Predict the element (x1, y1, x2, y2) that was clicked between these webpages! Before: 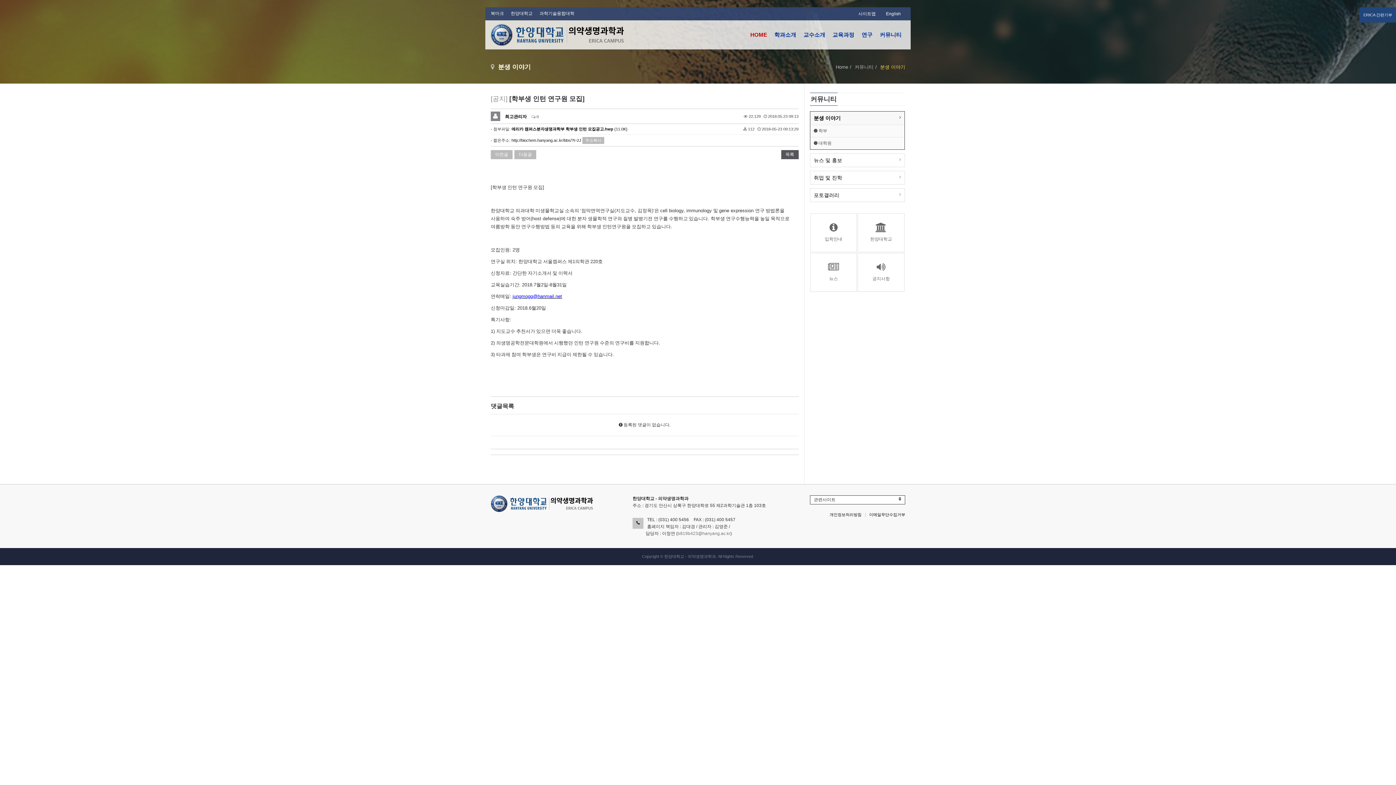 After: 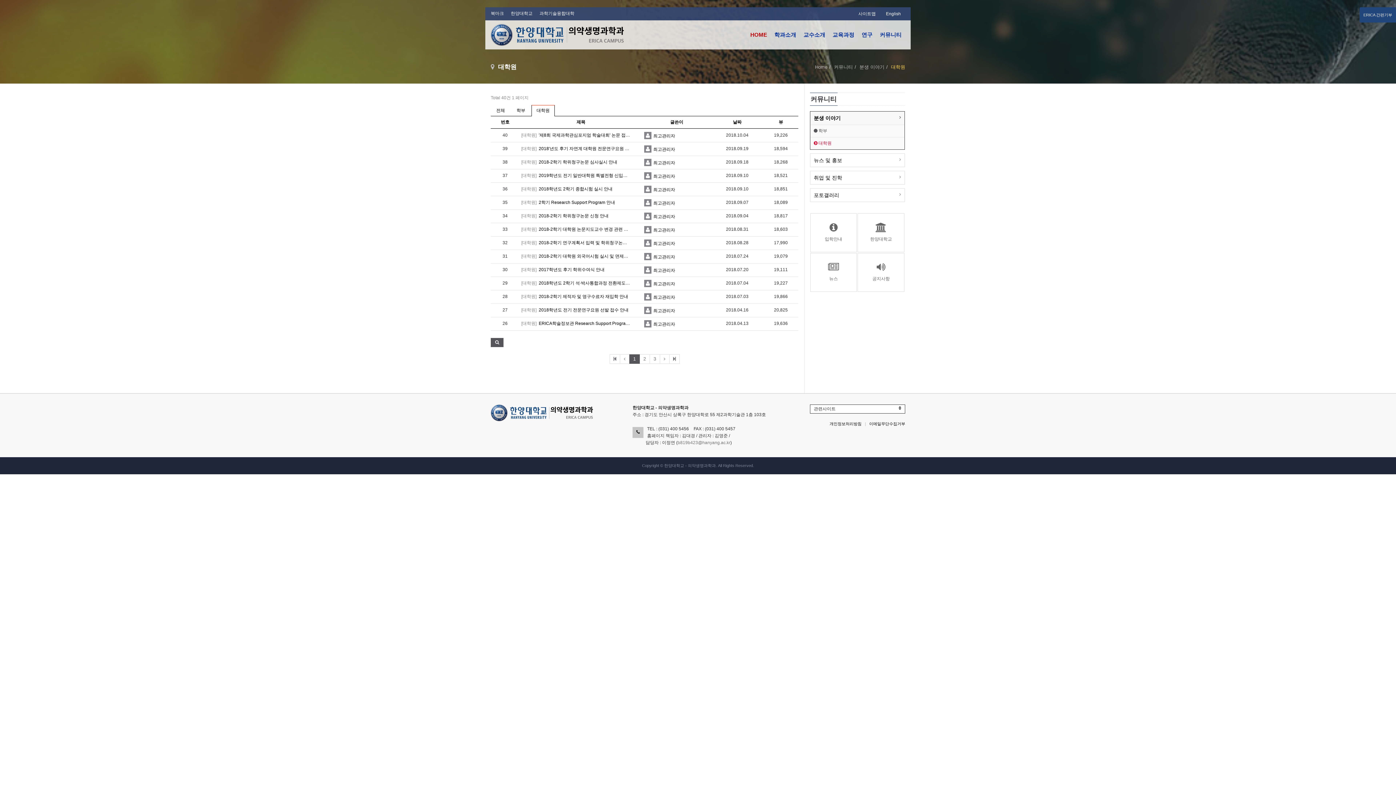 Action: bbox: (810, 137, 904, 149) label:  대학원